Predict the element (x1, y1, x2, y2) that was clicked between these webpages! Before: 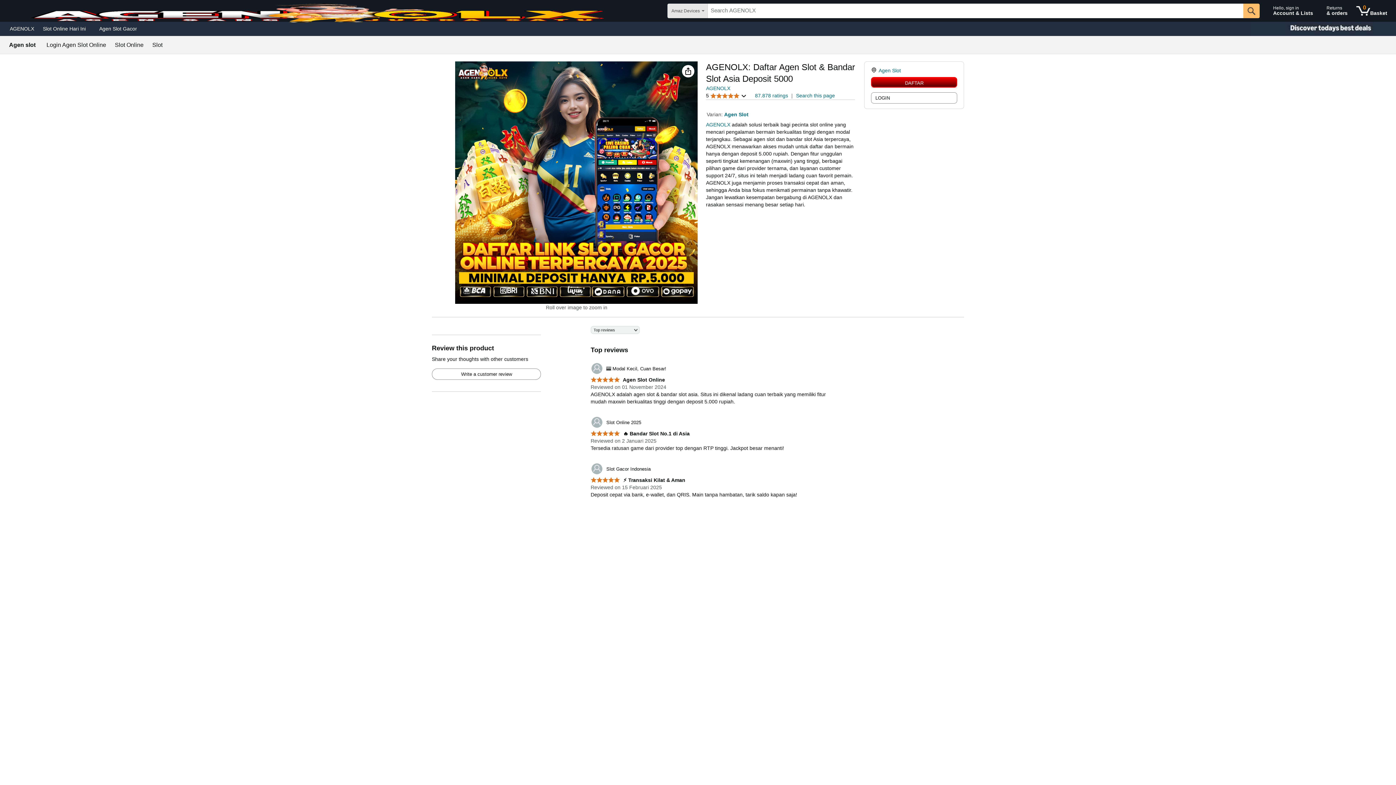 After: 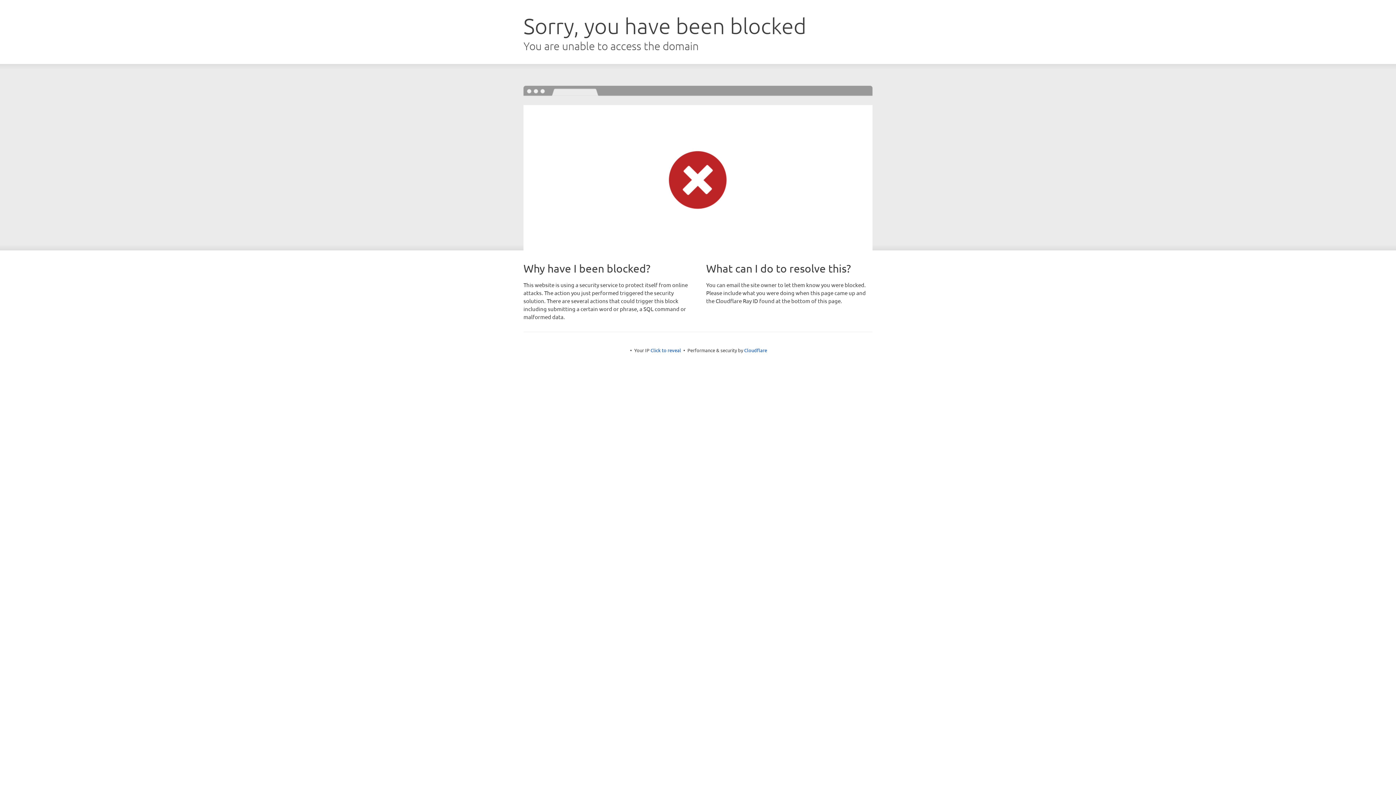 Action: label: Returns
& orders bbox: (1323, 1, 1351, 20)